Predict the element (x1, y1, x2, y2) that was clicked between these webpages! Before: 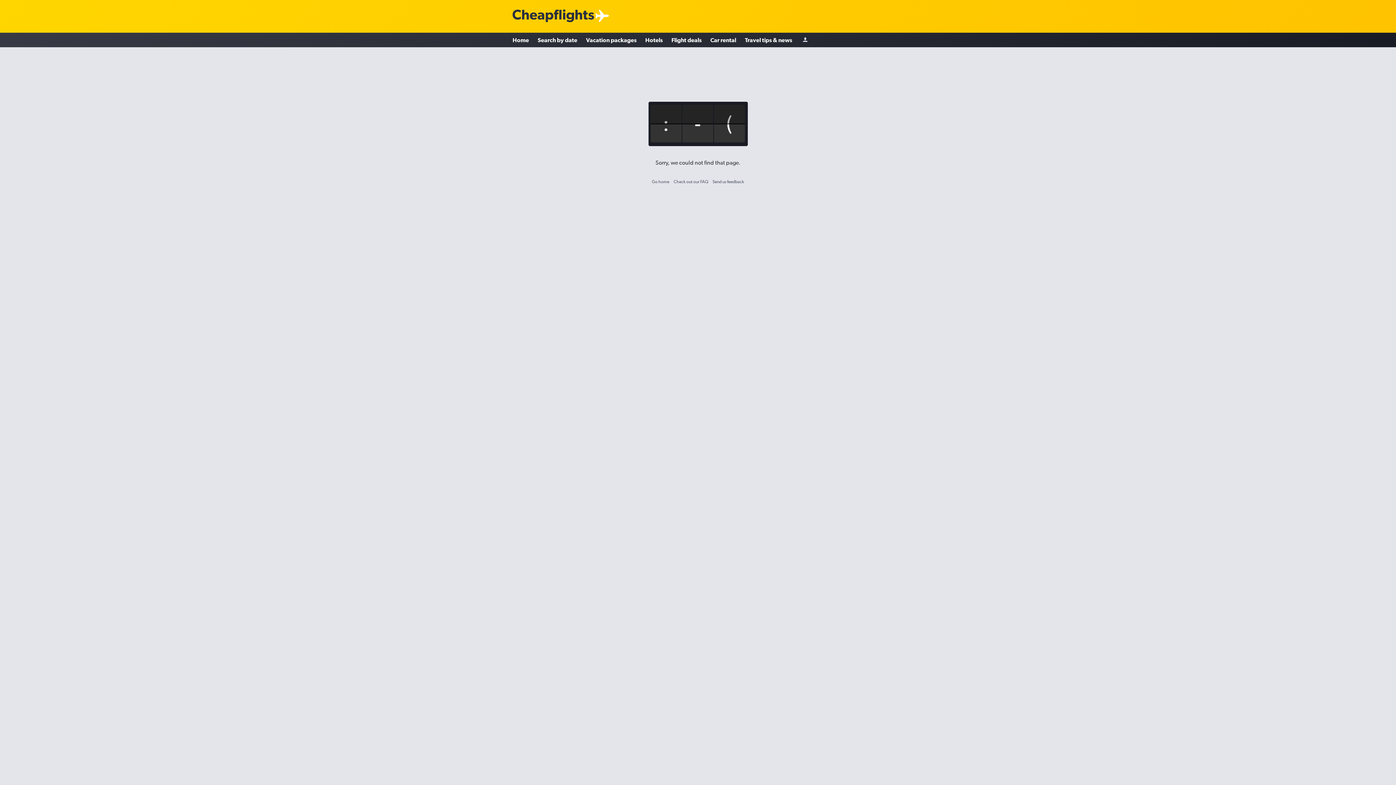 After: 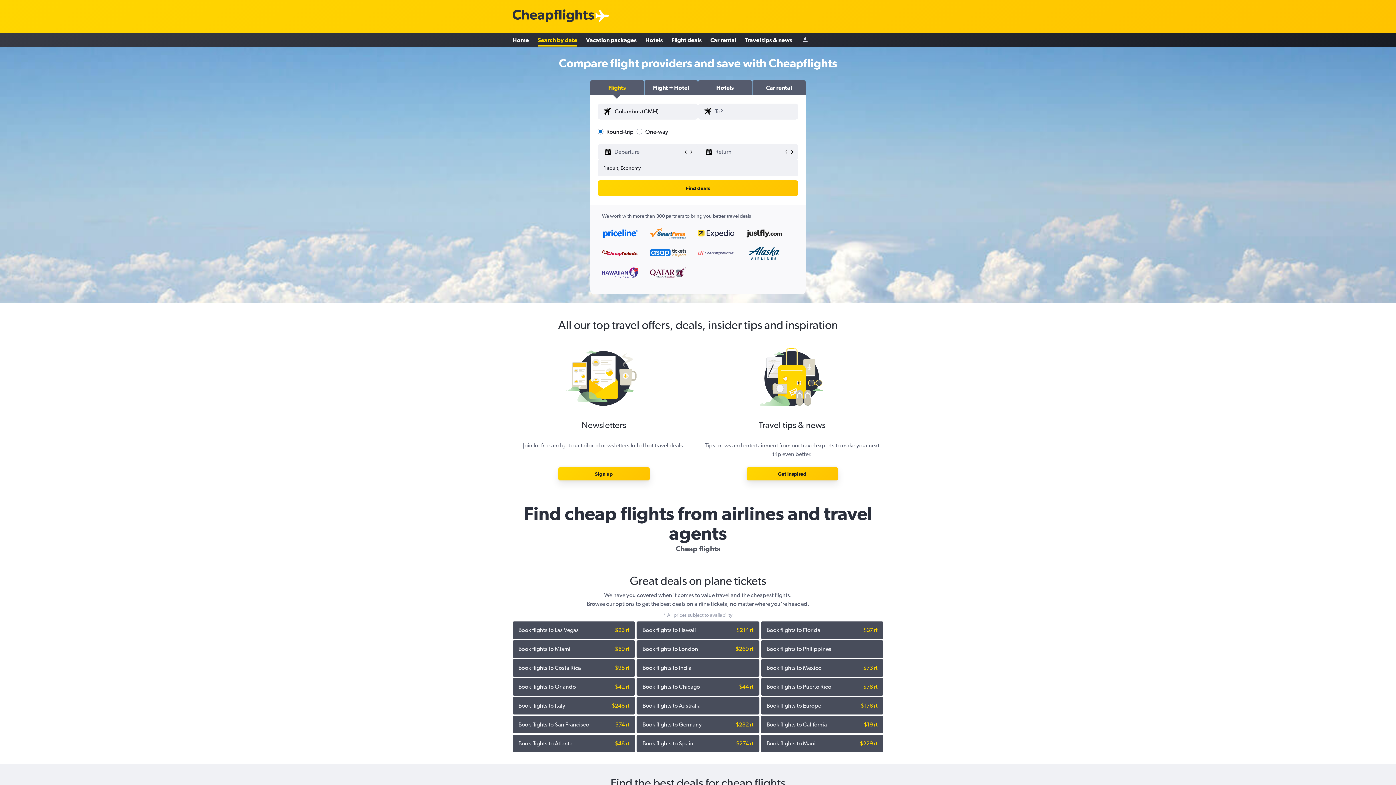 Action: bbox: (537, 33, 577, 46) label: Search by date